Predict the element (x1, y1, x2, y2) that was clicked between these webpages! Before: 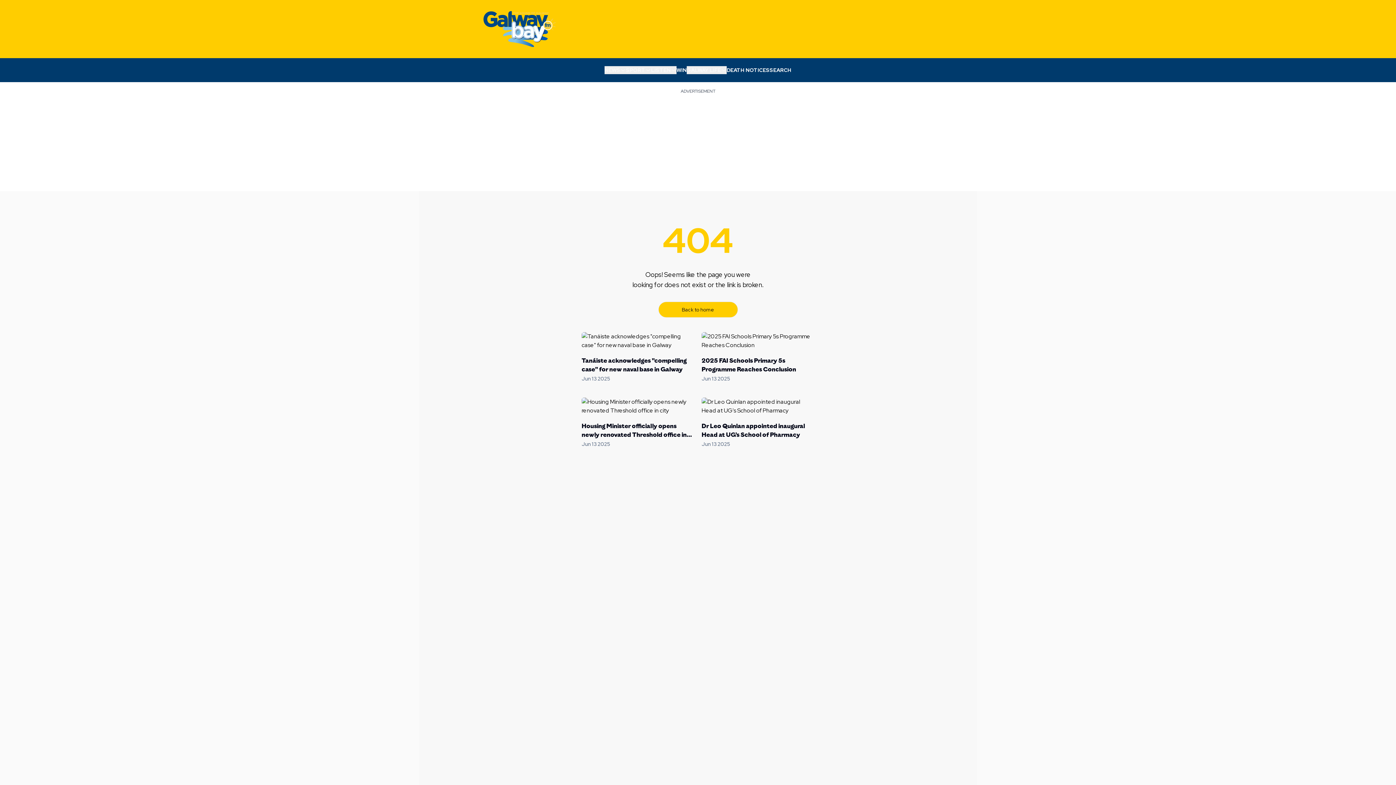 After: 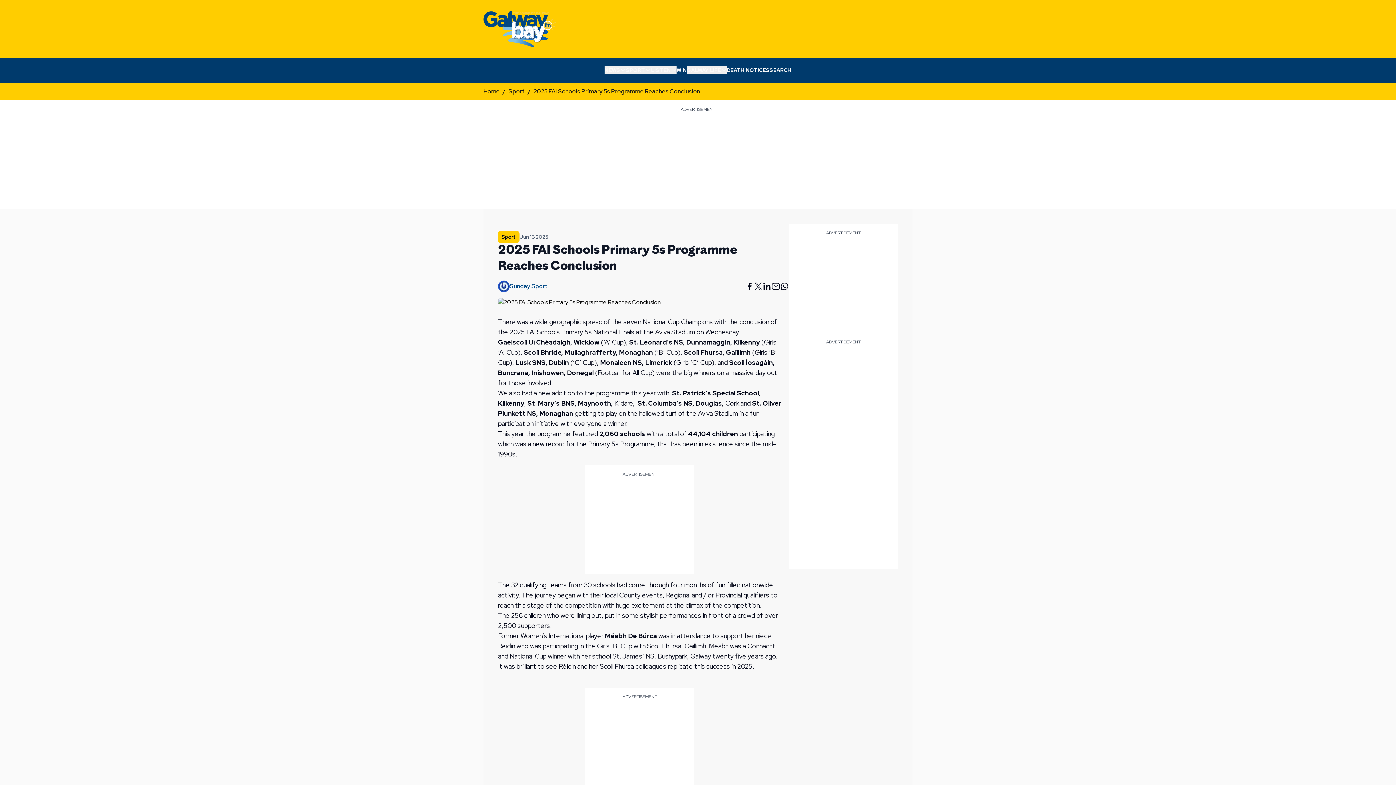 Action: bbox: (701, 332, 814, 349) label: 2025 FAI Schools Primary 5s Programme Reaches Conclusion